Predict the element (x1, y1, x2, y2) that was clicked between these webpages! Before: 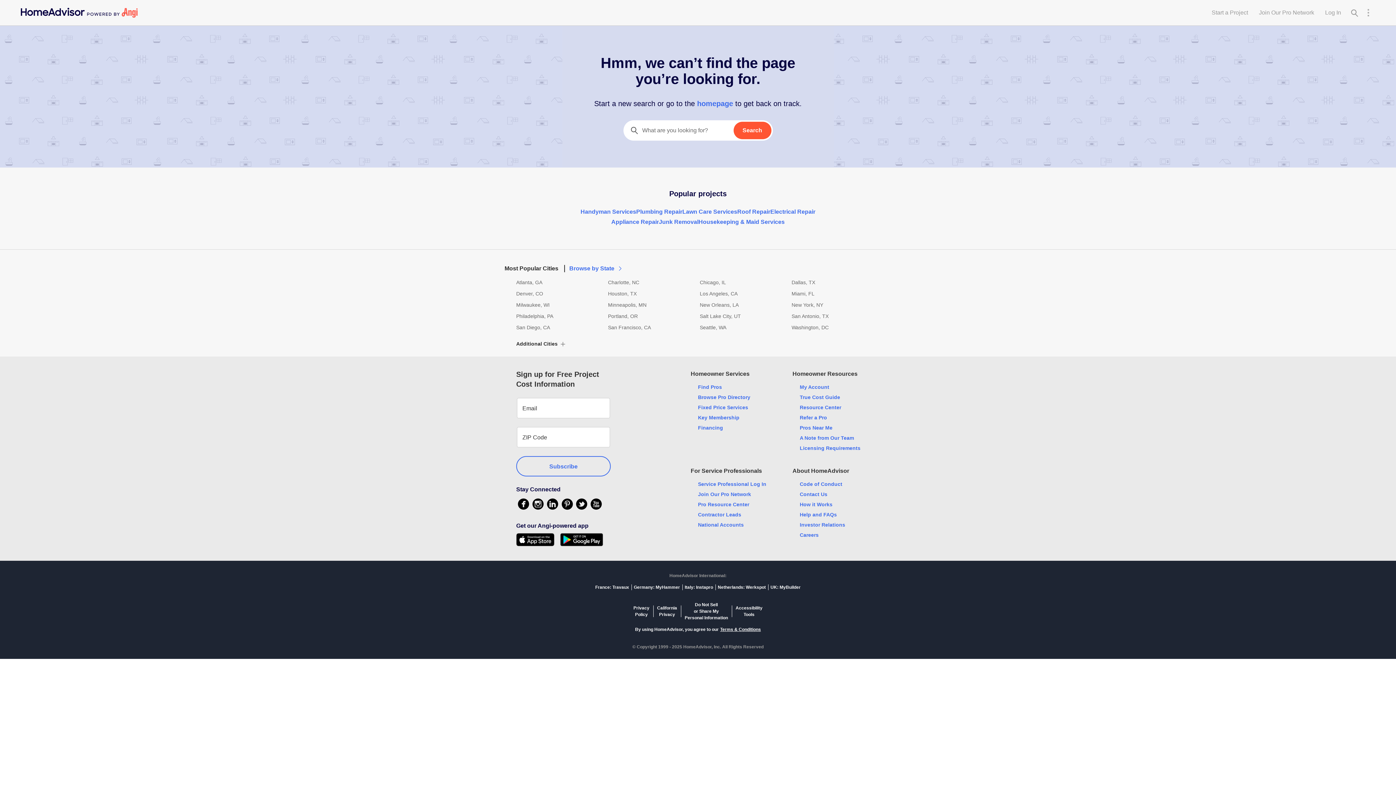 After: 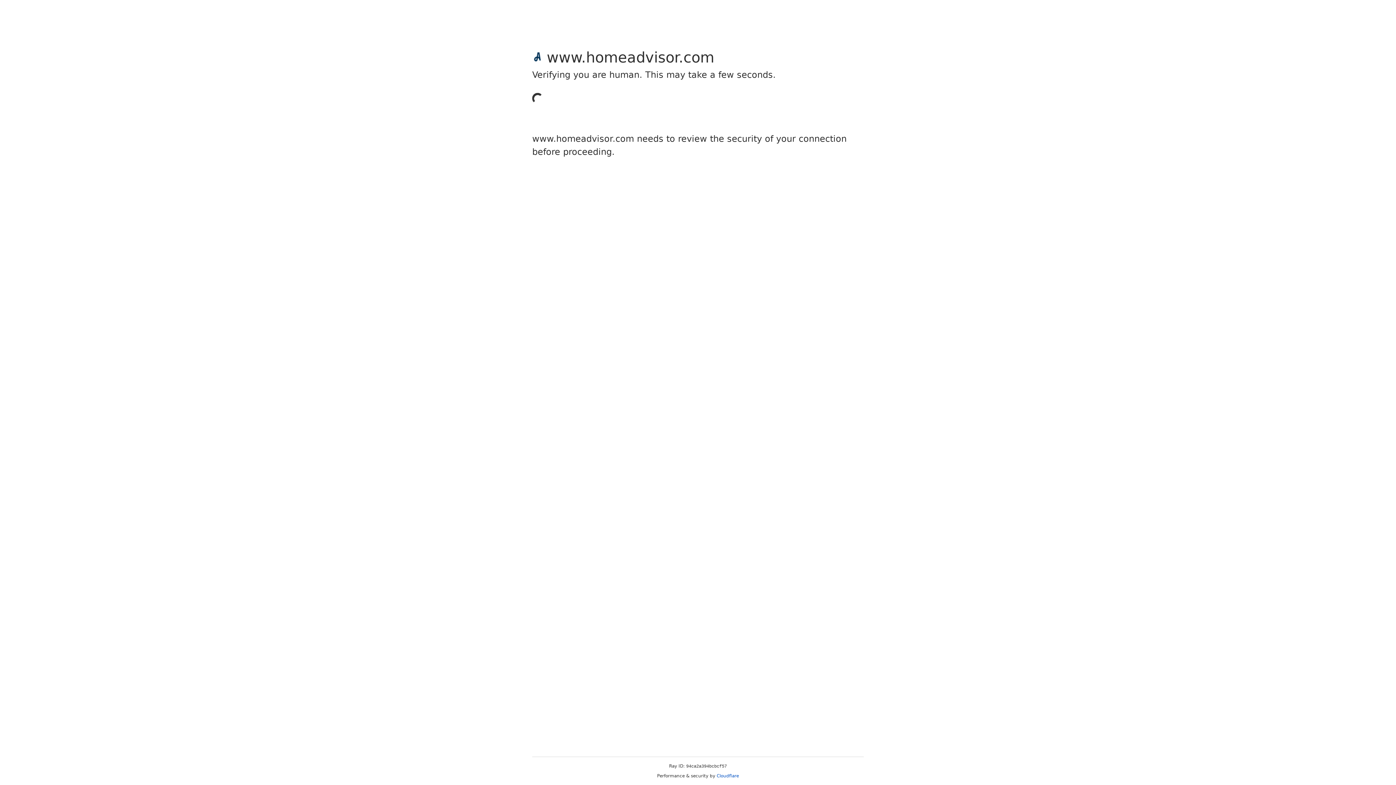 Action: label: Portland, OR bbox: (608, 312, 696, 320)